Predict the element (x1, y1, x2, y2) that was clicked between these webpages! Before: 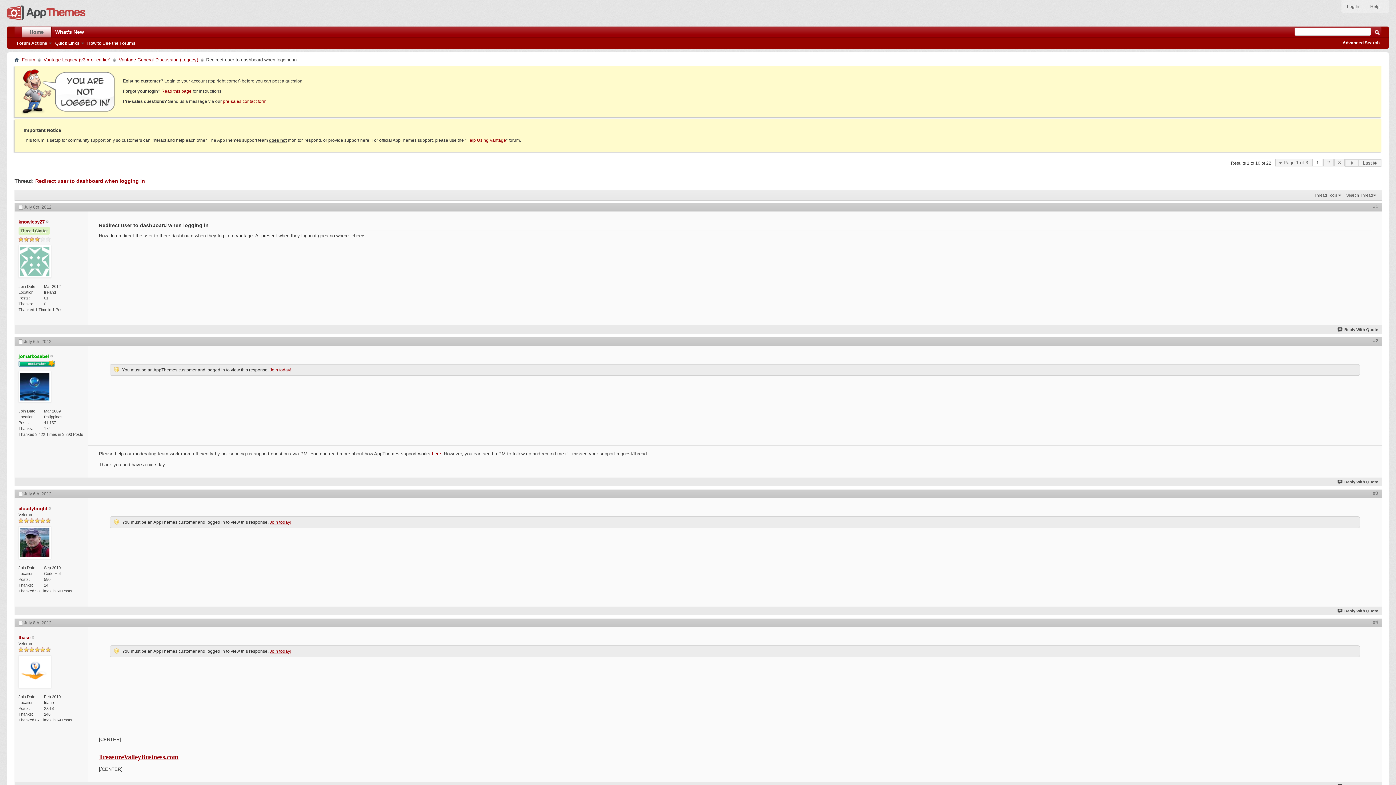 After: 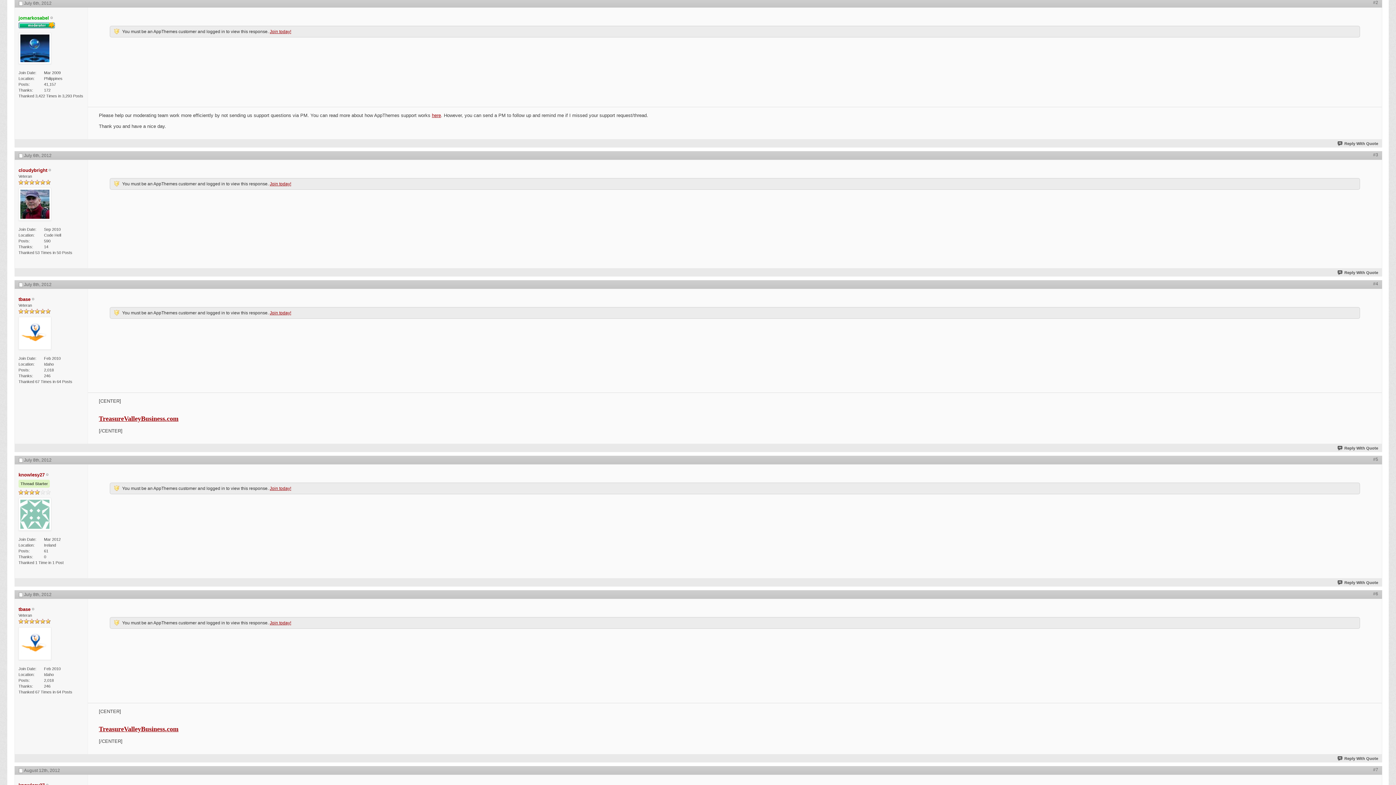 Action: bbox: (1373, 338, 1378, 343) label: #2